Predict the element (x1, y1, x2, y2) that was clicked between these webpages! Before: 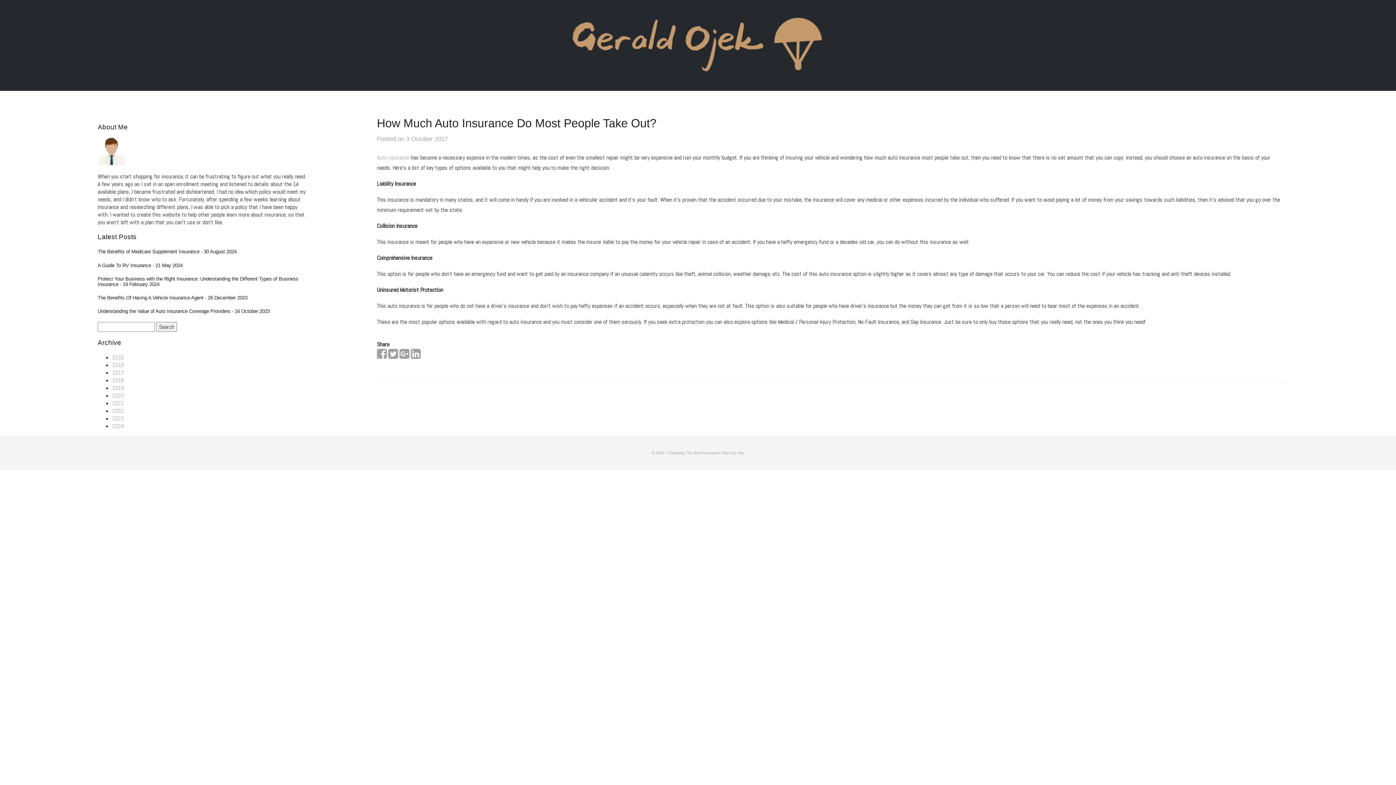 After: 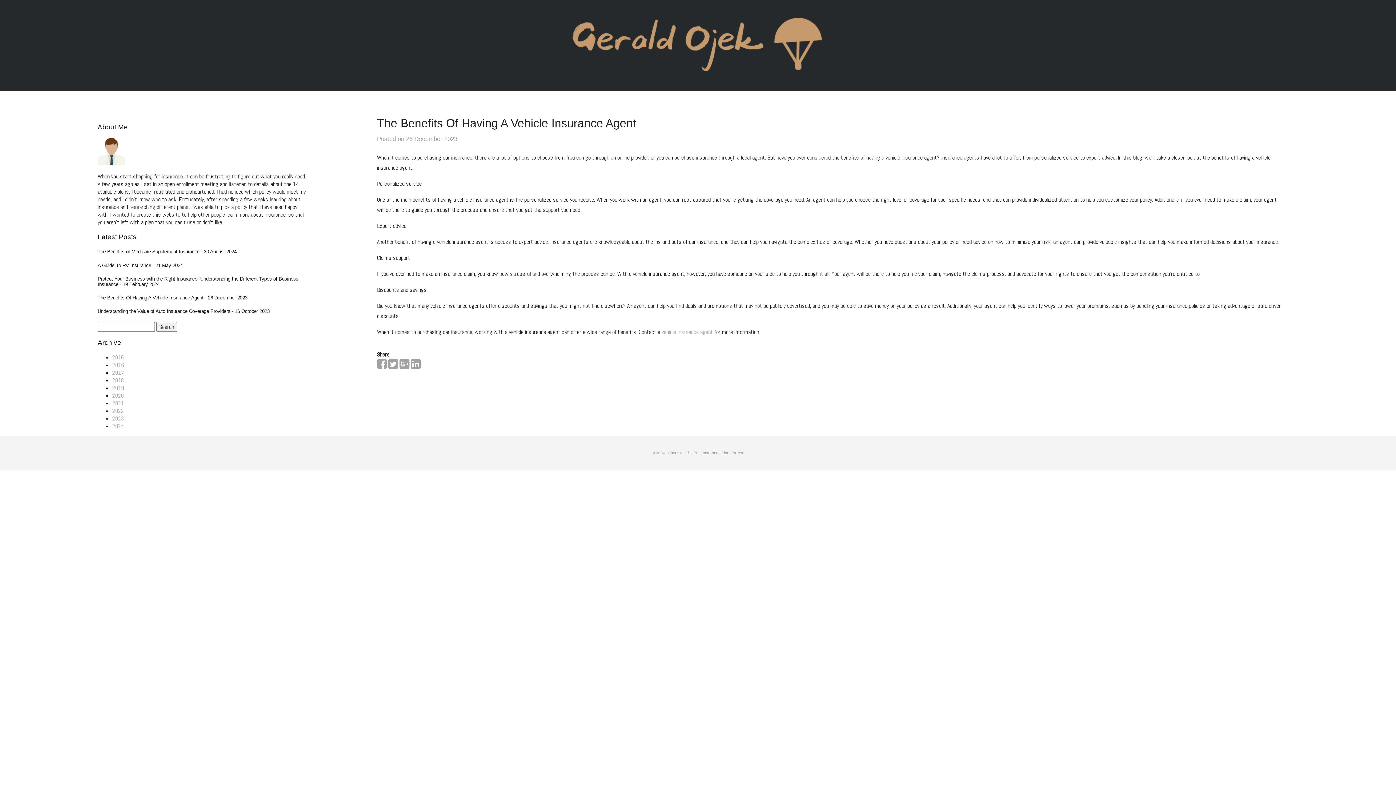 Action: label: The Benefits Of Having A Vehicle Insurance Agent bbox: (97, 295, 203, 300)